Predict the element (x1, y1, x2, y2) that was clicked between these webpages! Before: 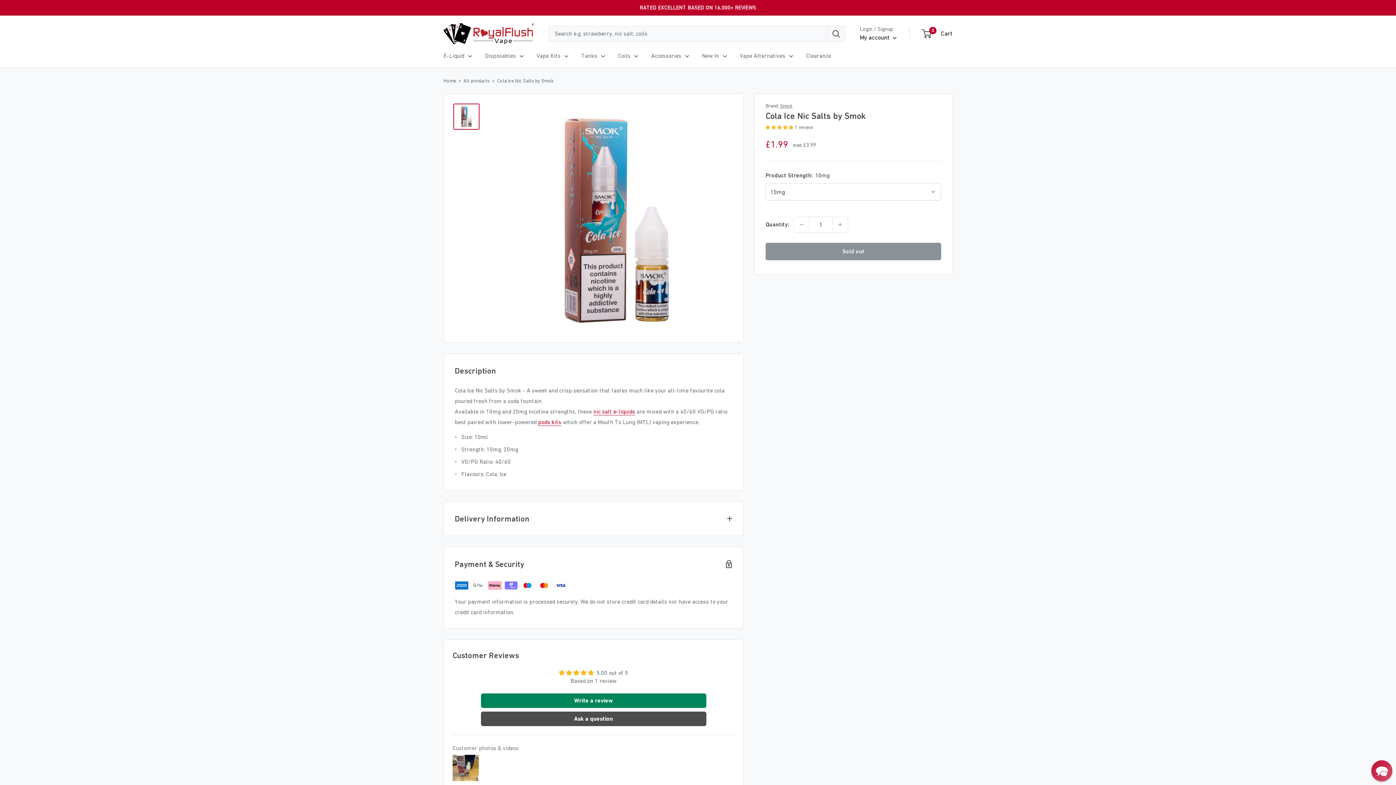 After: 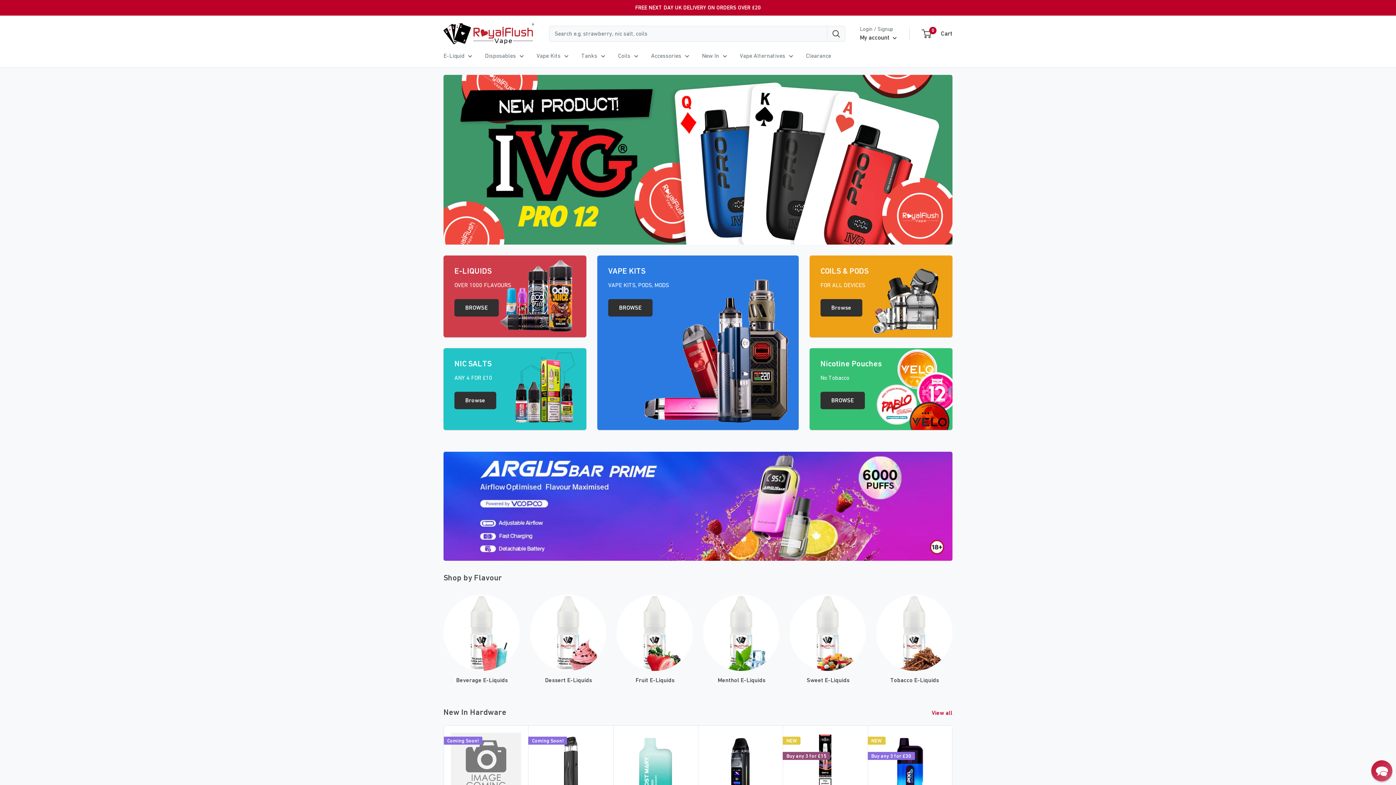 Action: bbox: (443, 77, 456, 83) label: Home